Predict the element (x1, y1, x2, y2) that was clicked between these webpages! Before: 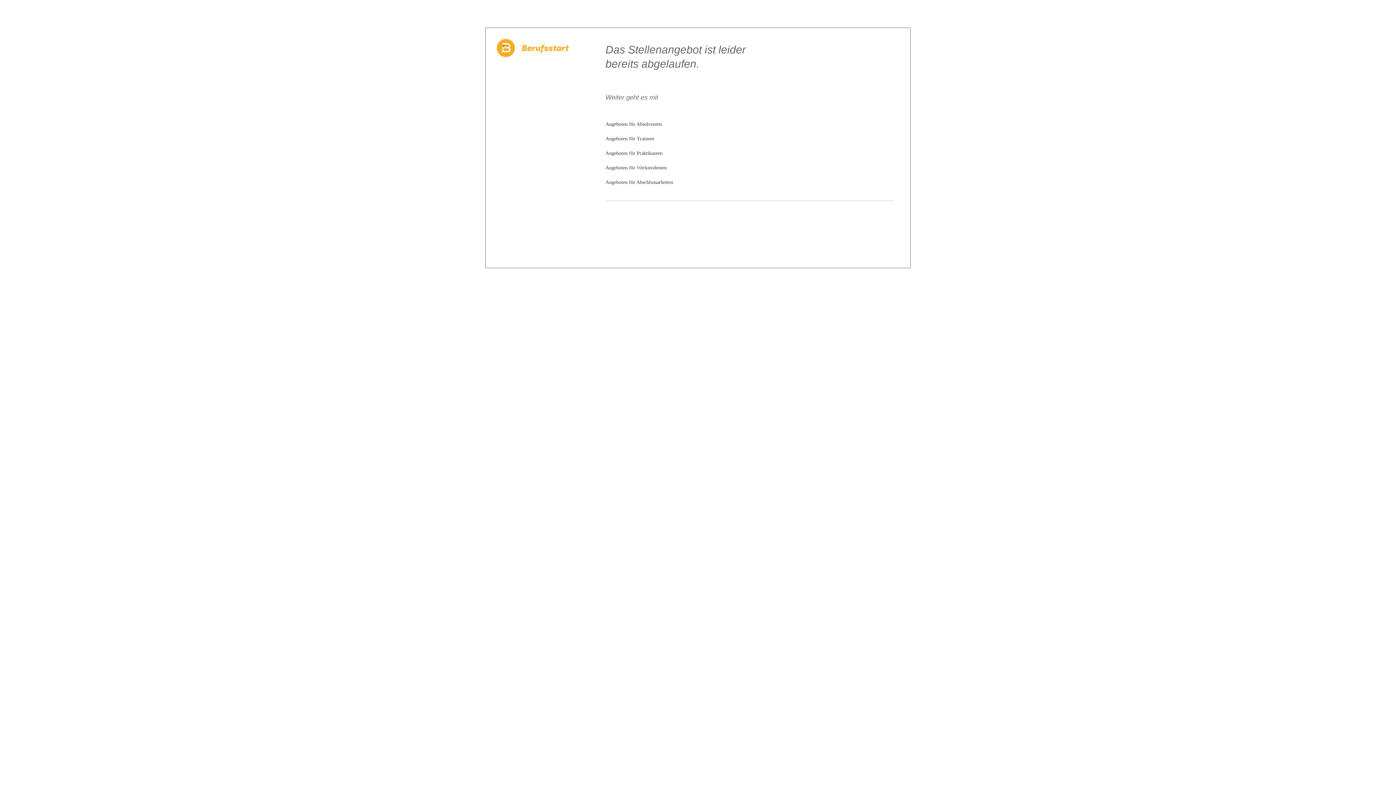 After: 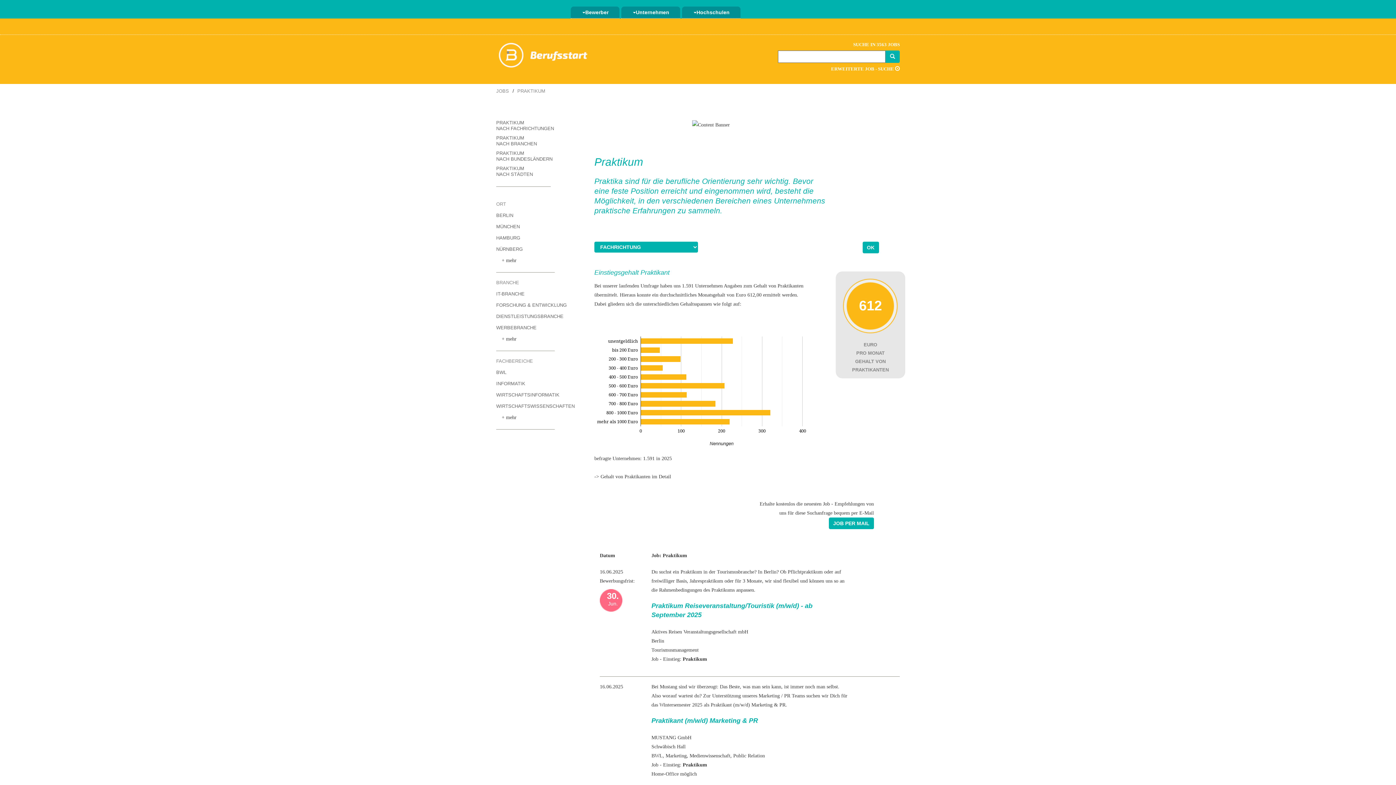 Action: bbox: (605, 150, 662, 156) label: Angeboten für Praktikanten